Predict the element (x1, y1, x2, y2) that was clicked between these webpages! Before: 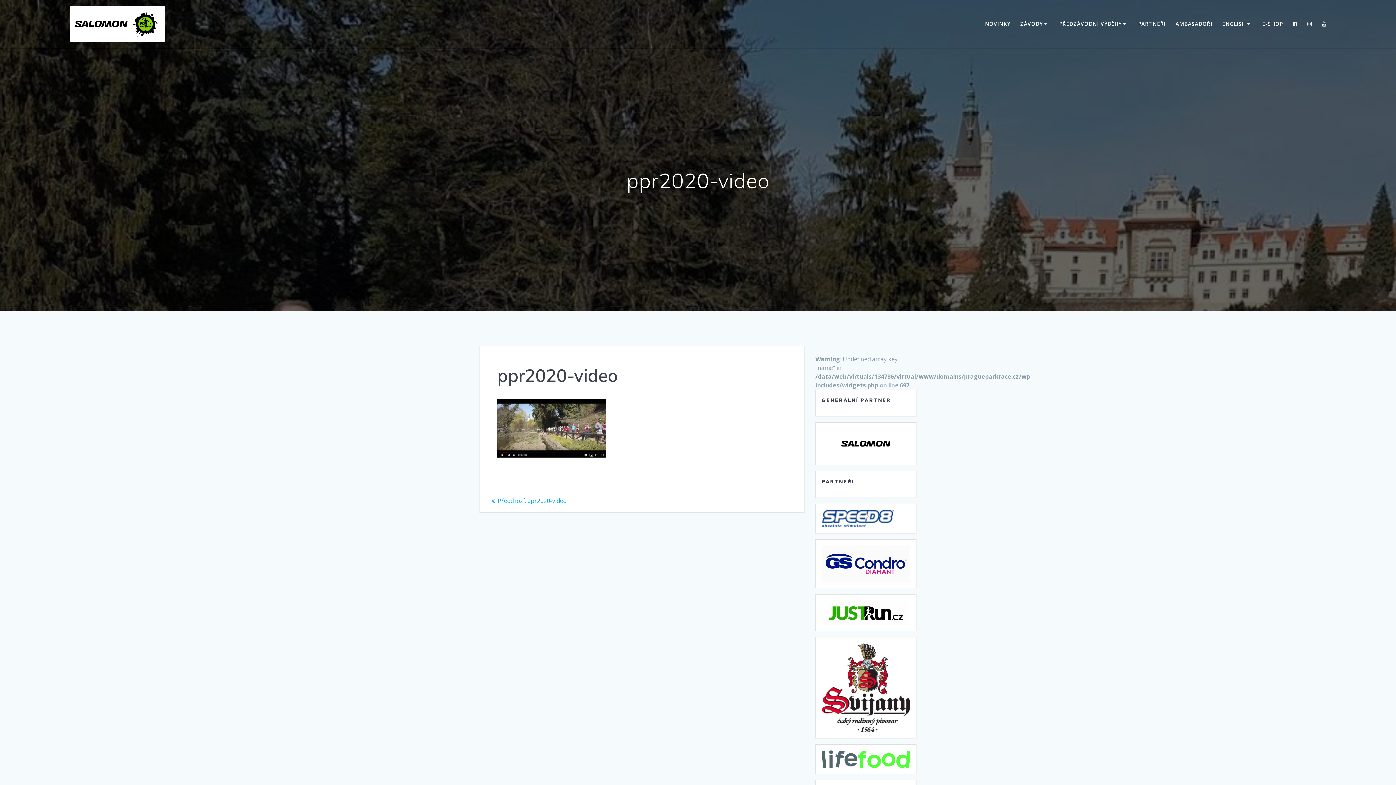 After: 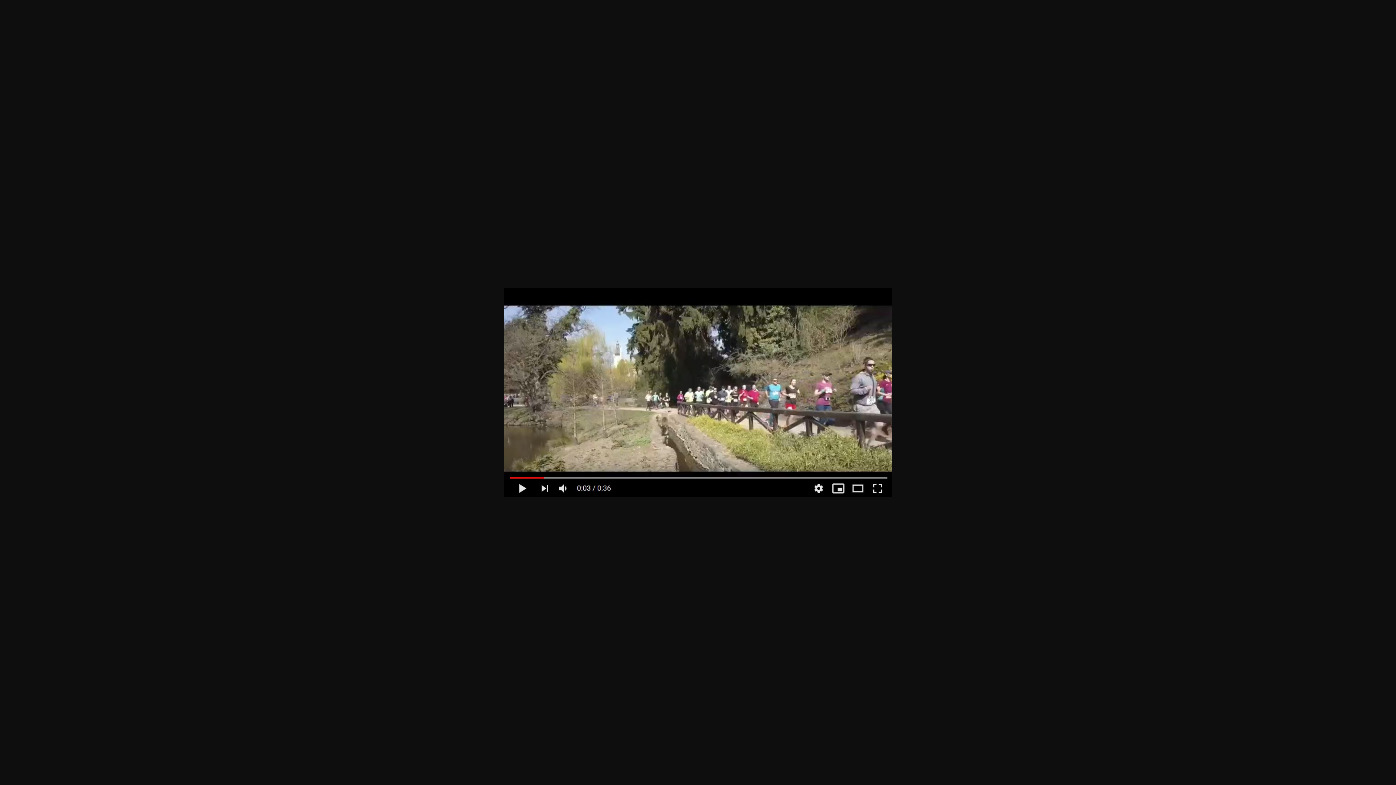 Action: bbox: (497, 451, 606, 459)